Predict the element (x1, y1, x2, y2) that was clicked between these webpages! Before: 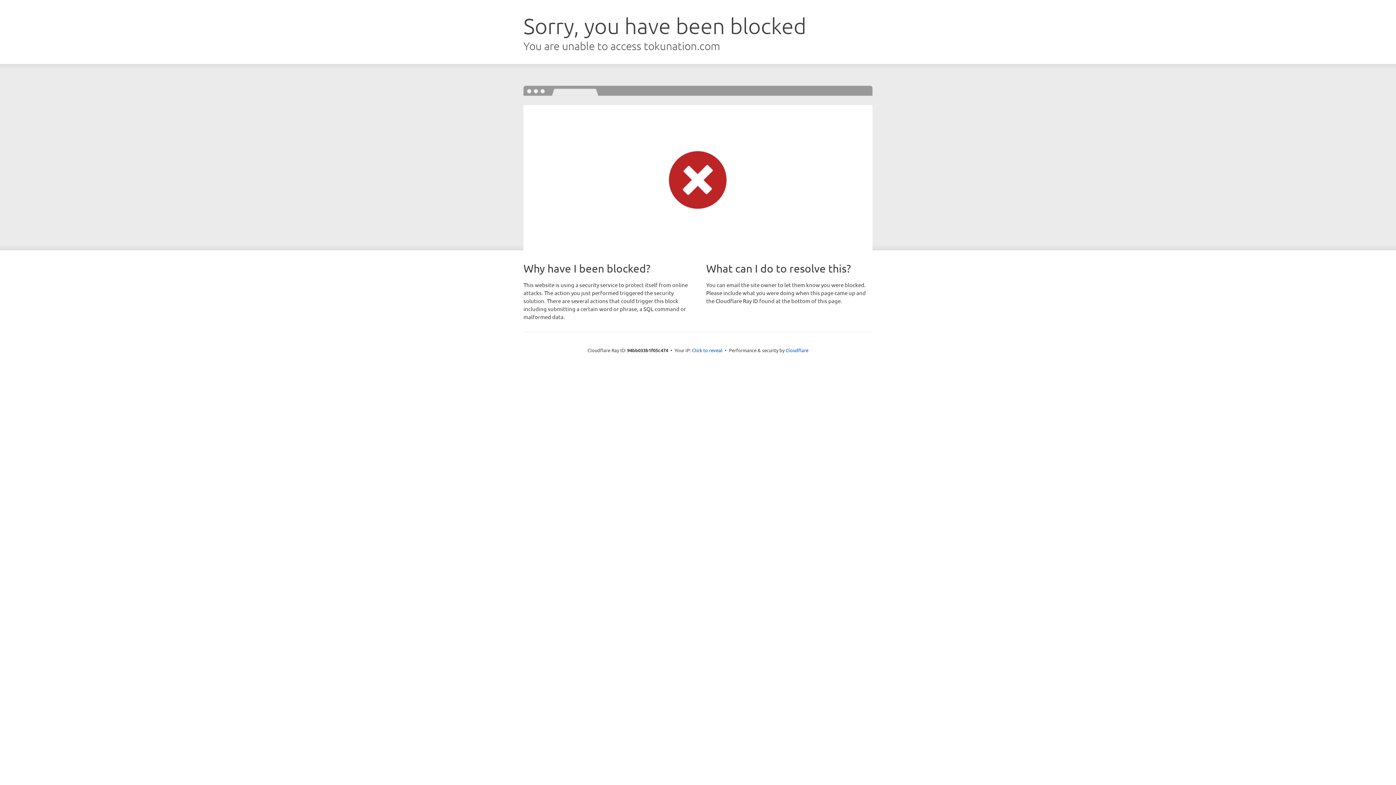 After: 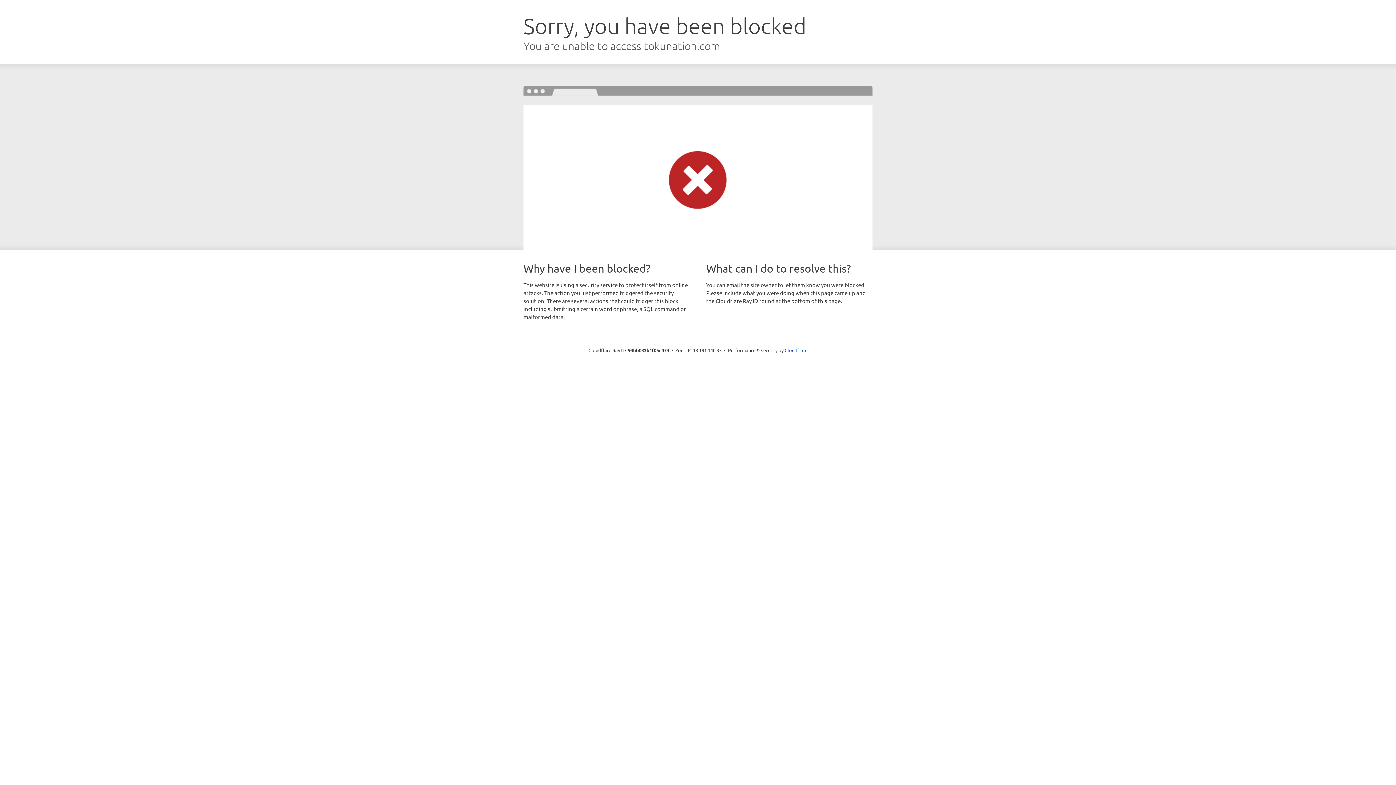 Action: label: Click to reveal bbox: (692, 346, 722, 353)